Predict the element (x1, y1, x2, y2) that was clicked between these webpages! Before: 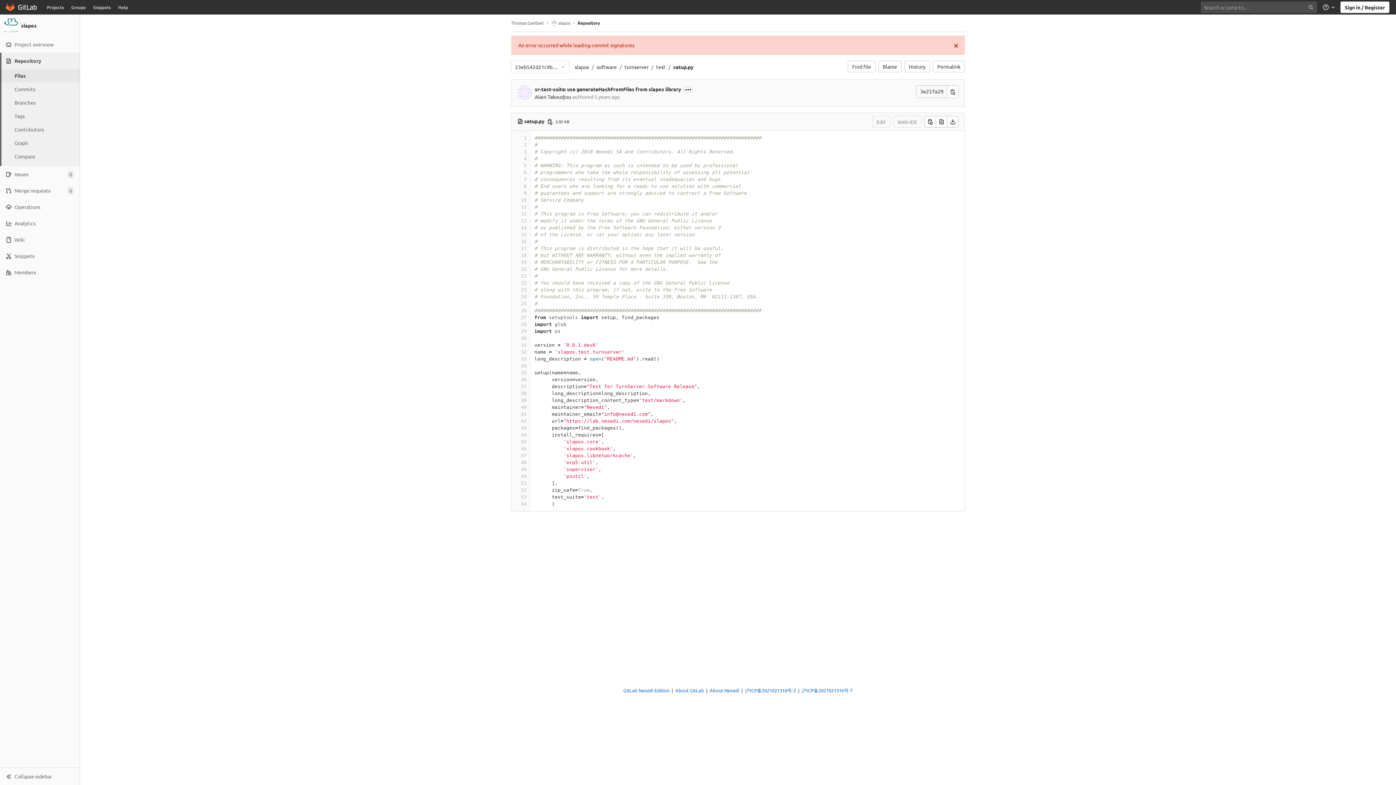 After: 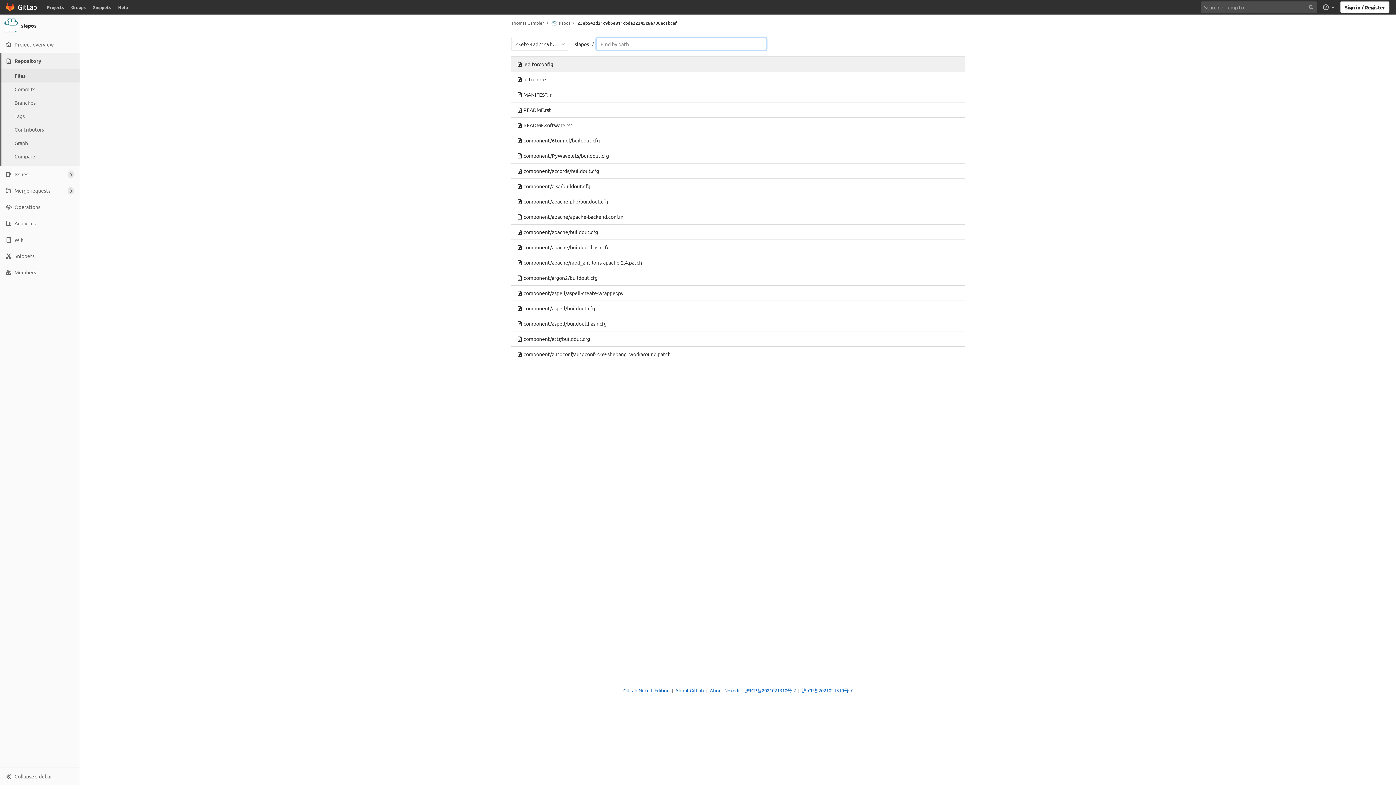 Action: label: Find file bbox: (848, 60, 875, 72)